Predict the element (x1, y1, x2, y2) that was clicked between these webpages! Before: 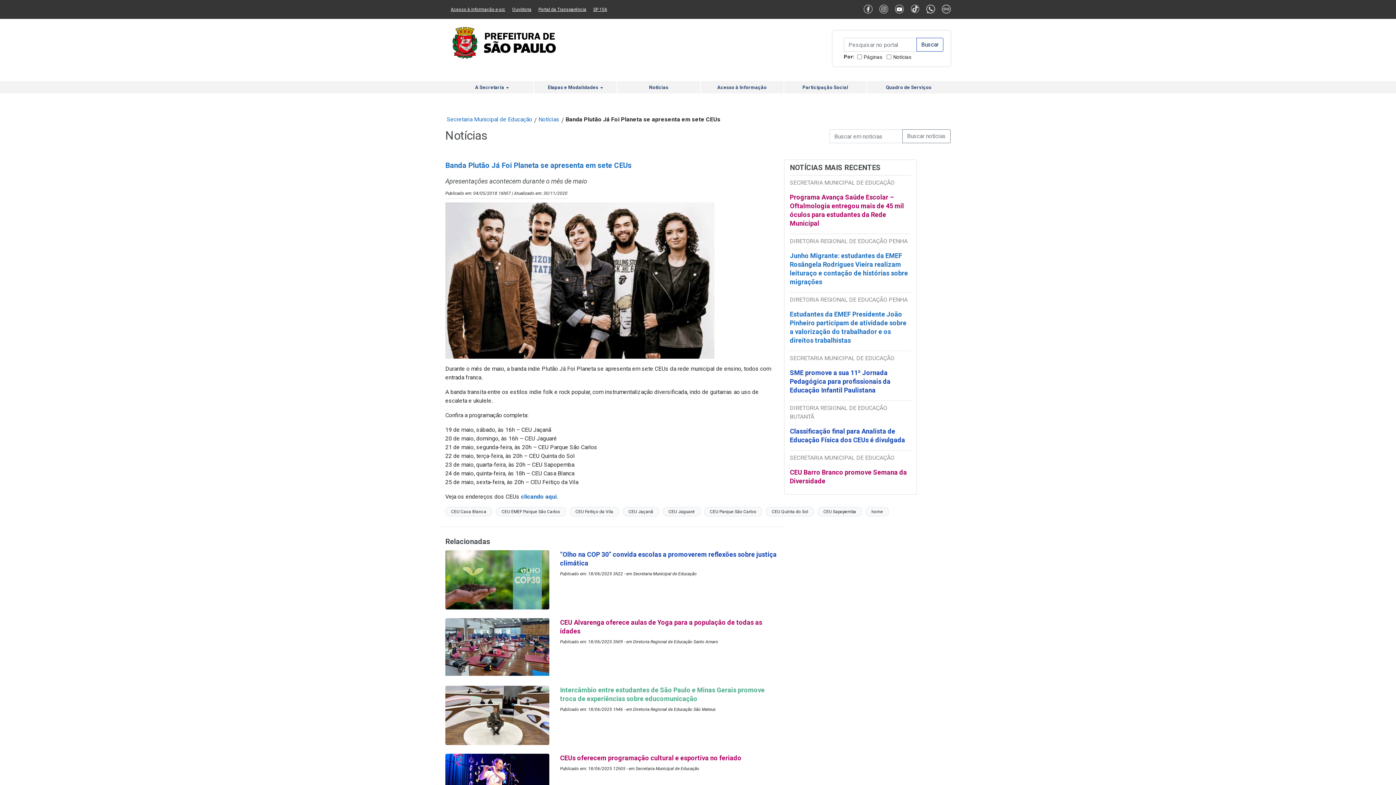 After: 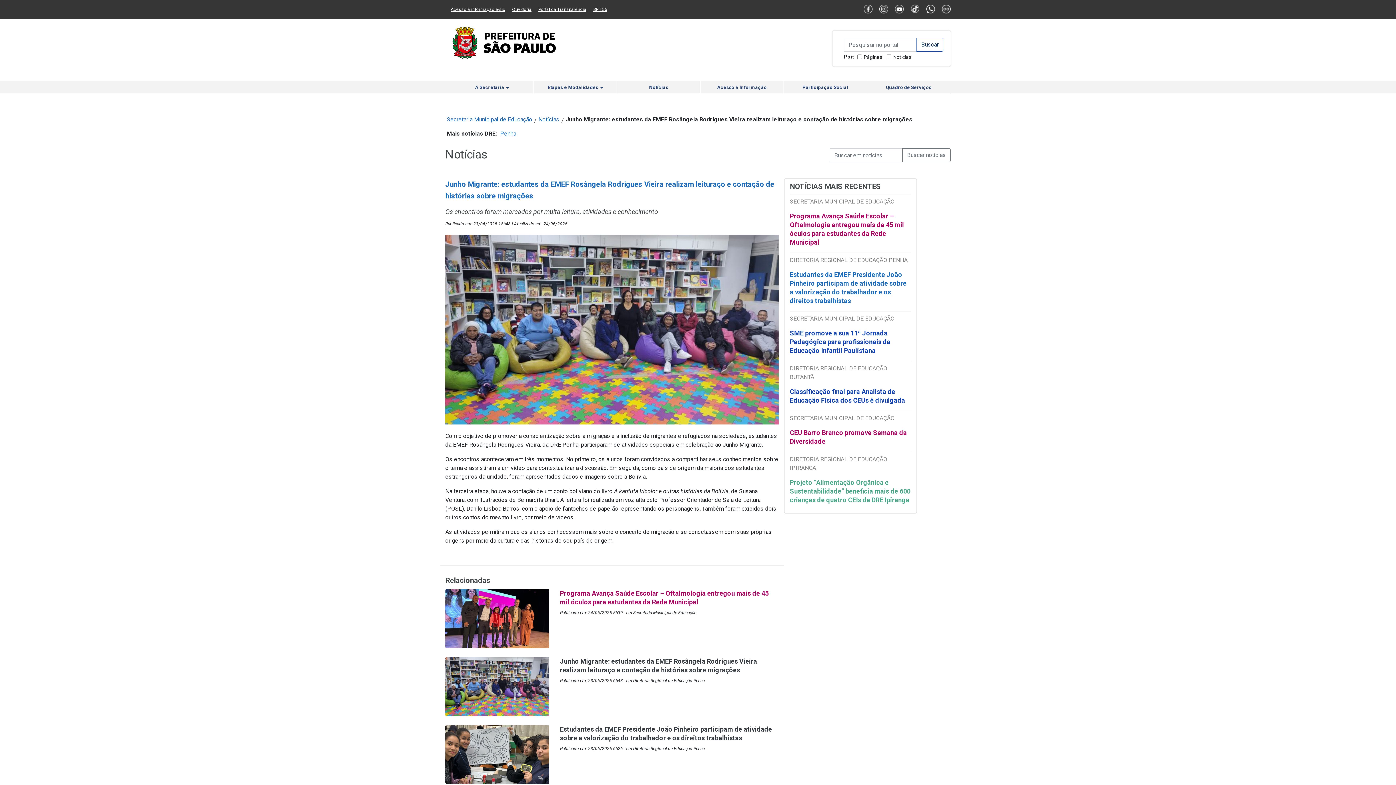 Action: label: Junho Migrante: estudantes da EMEF Rosângela Rodrigues Vieira realizam leituraço e contação de histórias sobre migrações bbox: (790, 252, 908, 291)